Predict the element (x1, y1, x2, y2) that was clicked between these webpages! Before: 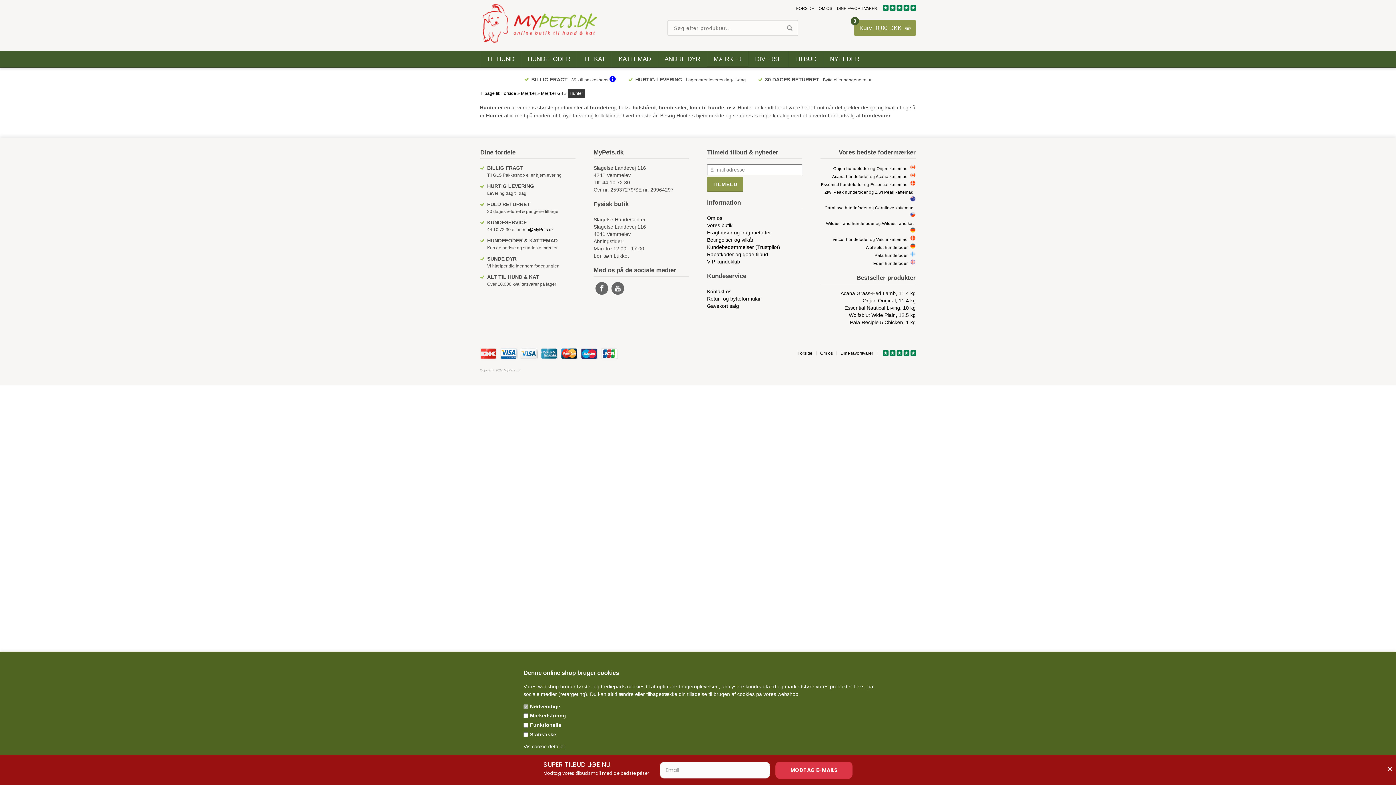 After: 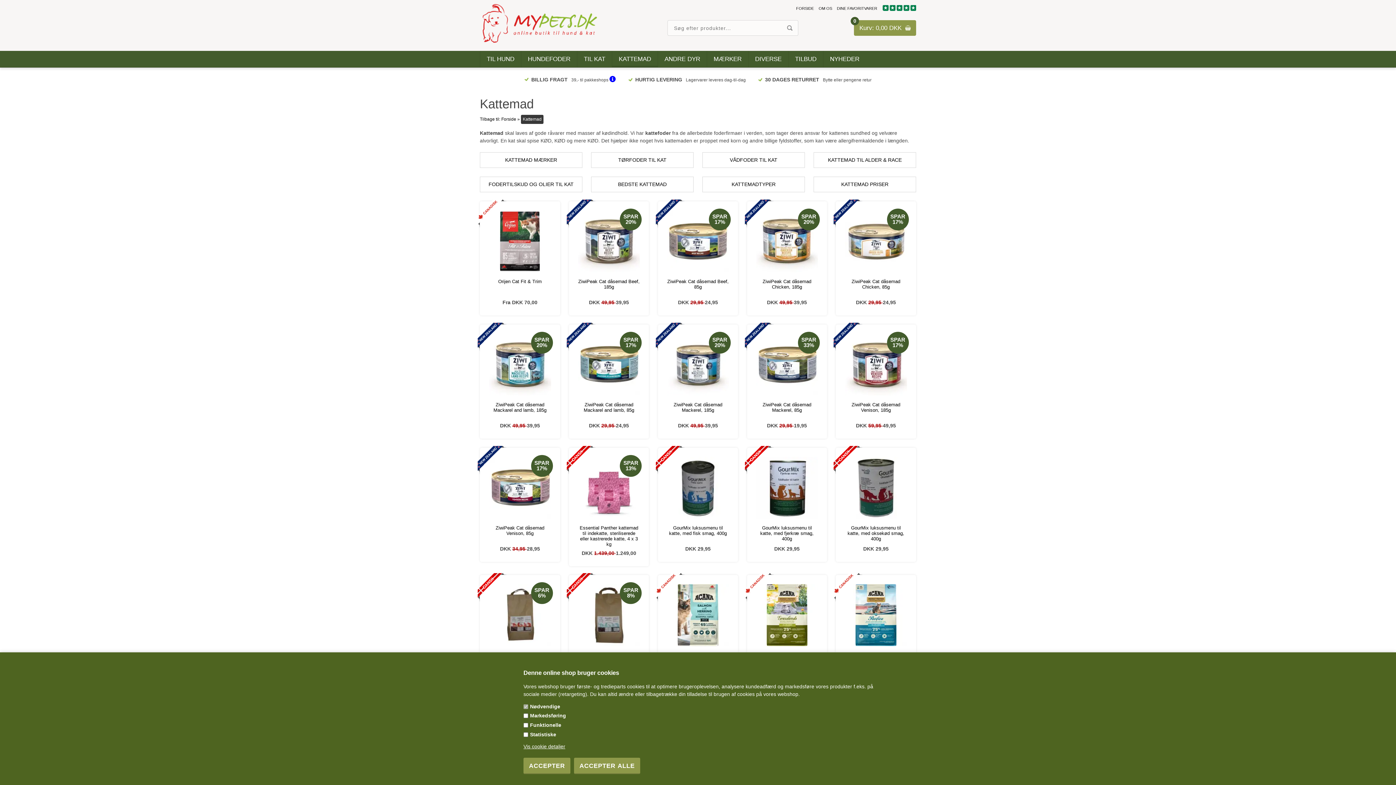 Action: label: KATTEMAD bbox: (612, 50, 657, 67)